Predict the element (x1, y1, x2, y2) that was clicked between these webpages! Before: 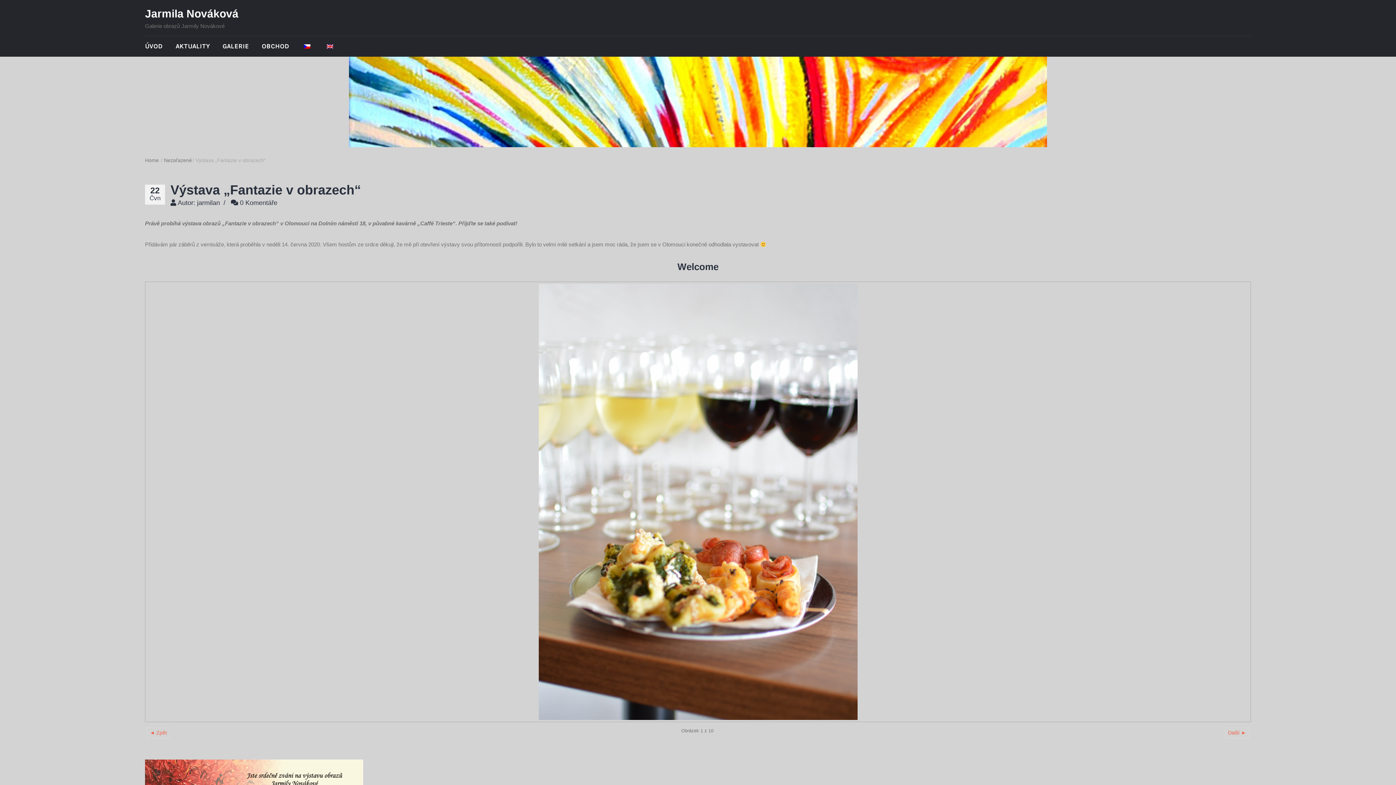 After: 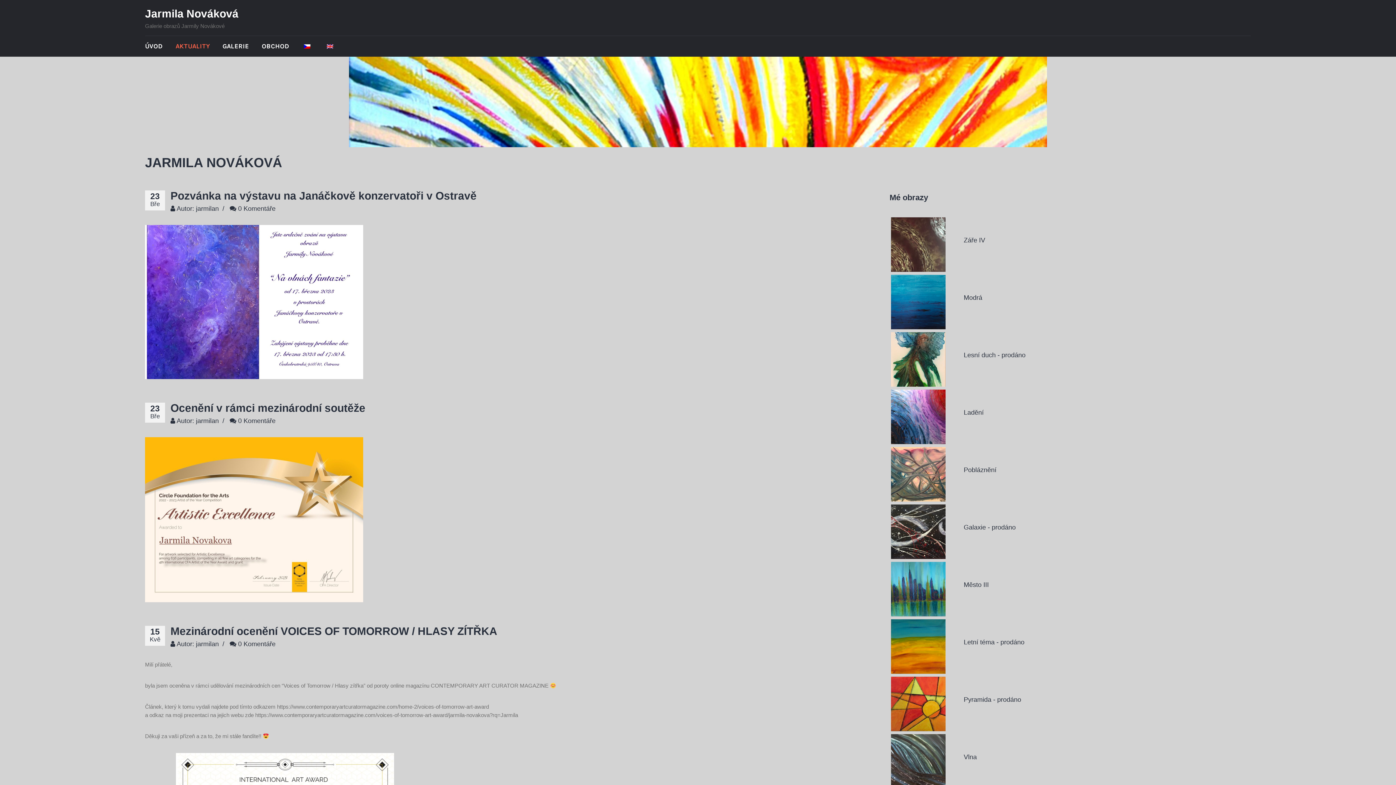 Action: label: AKTUALITY bbox: (175, 36, 220, 56)